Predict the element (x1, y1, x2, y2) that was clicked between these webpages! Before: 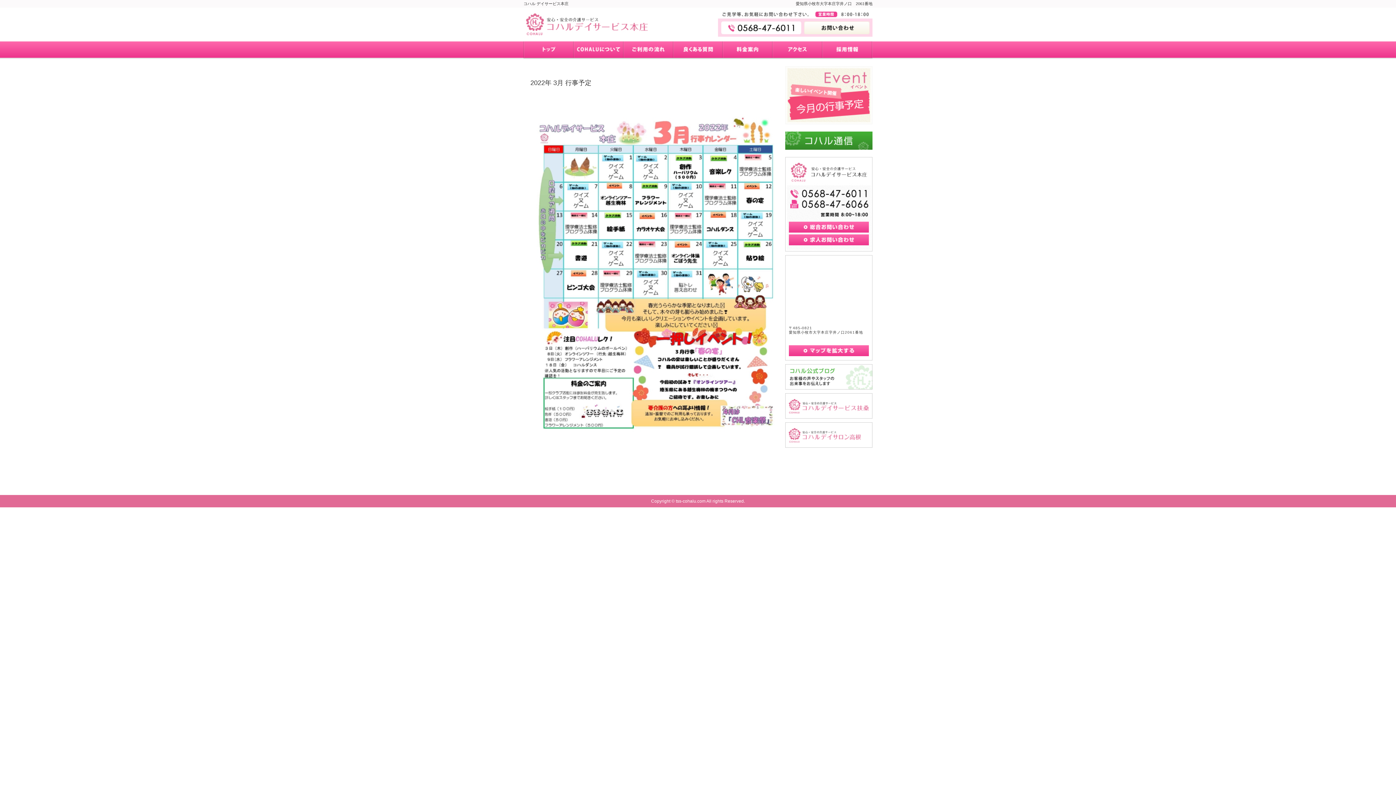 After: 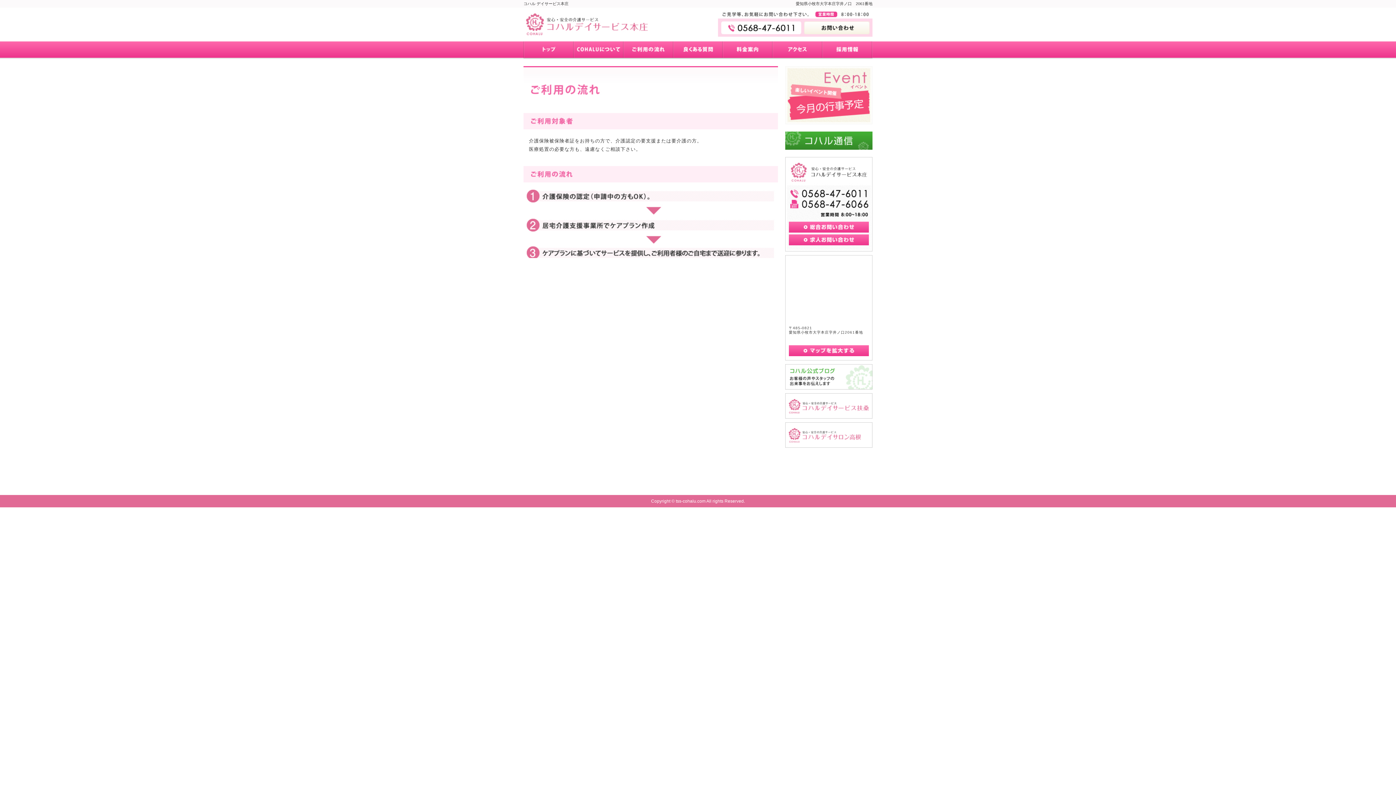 Action: bbox: (623, 41, 673, 58)